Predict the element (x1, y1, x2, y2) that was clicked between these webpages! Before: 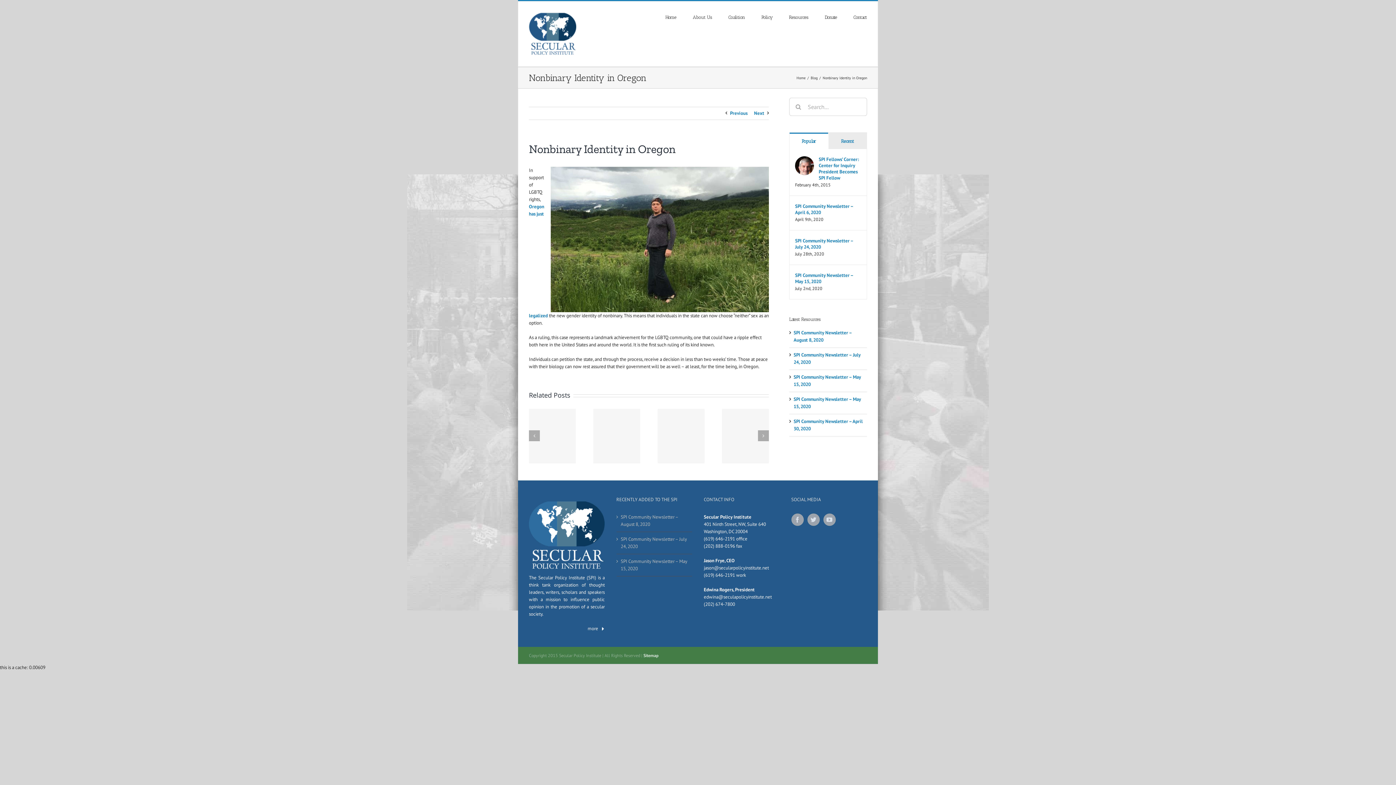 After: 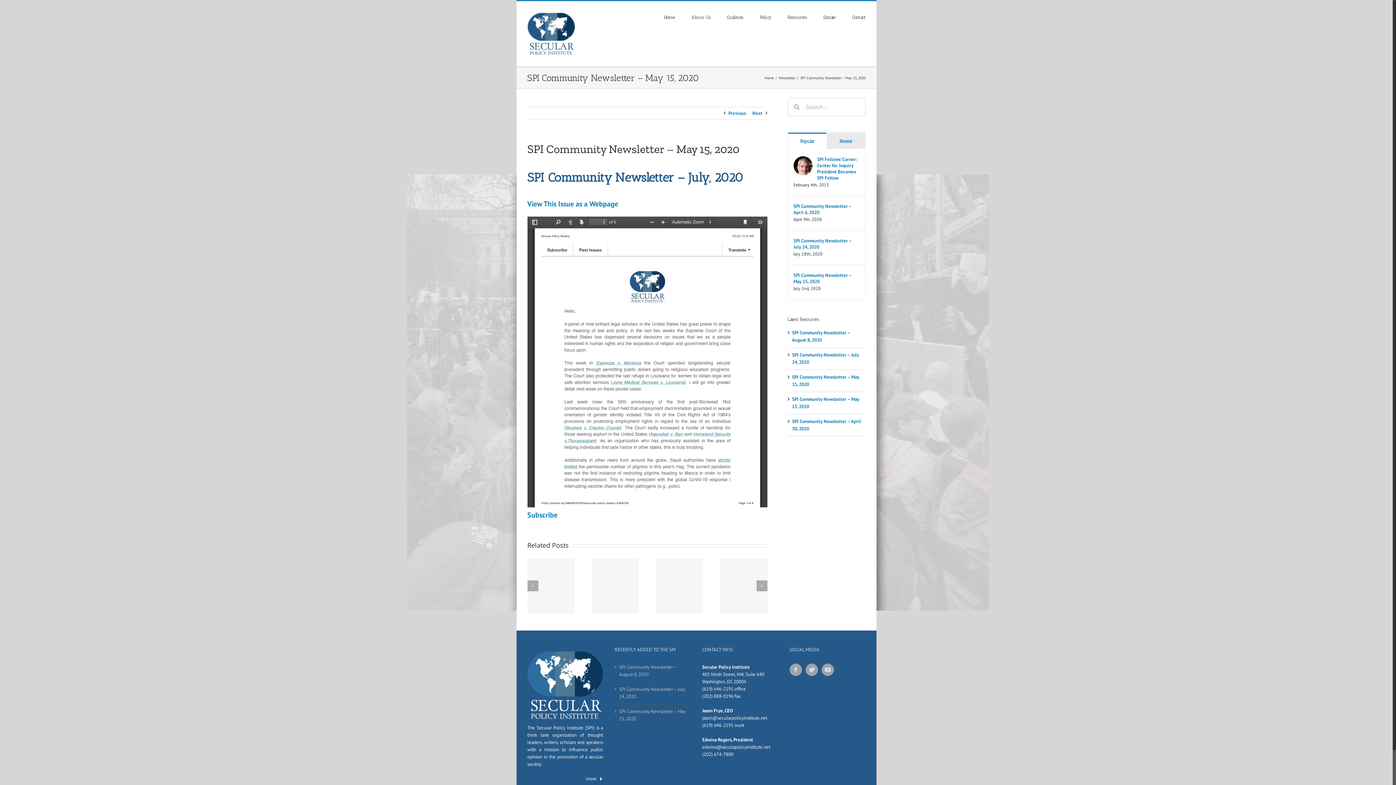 Action: label: SPI Community Newsletter – May 15, 2020 bbox: (620, 558, 688, 572)